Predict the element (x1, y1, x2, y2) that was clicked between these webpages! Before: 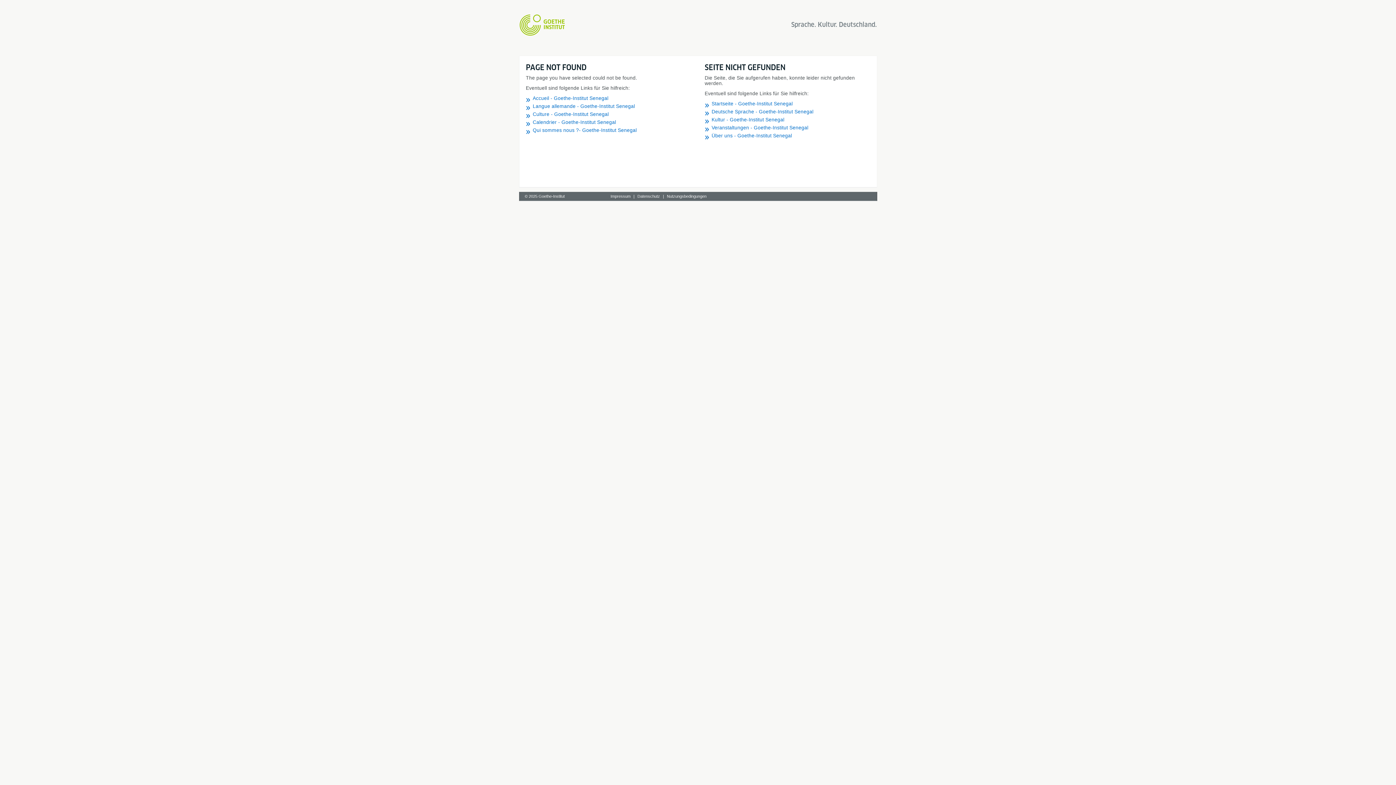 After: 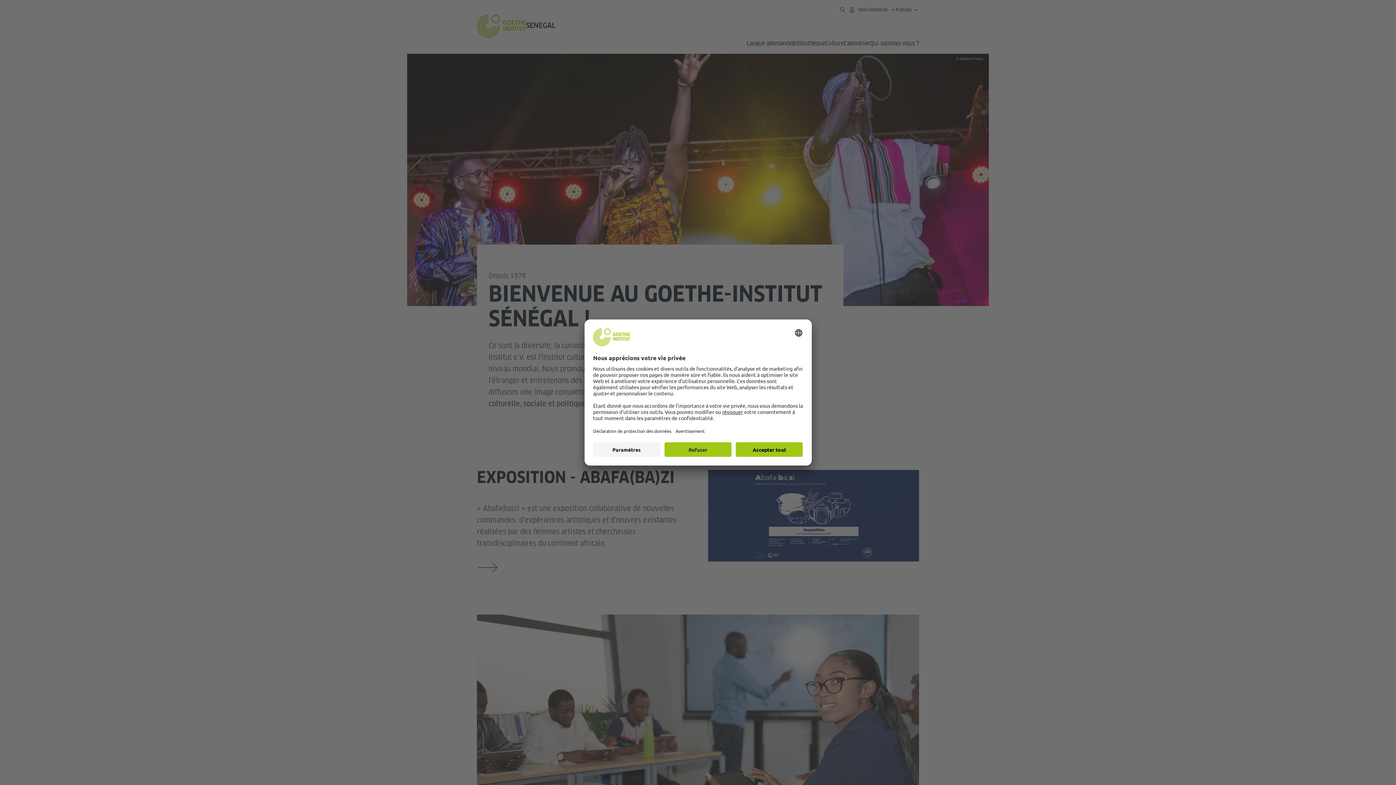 Action: label: Accueil - Goethe-Institut Senegal bbox: (532, 95, 691, 101)